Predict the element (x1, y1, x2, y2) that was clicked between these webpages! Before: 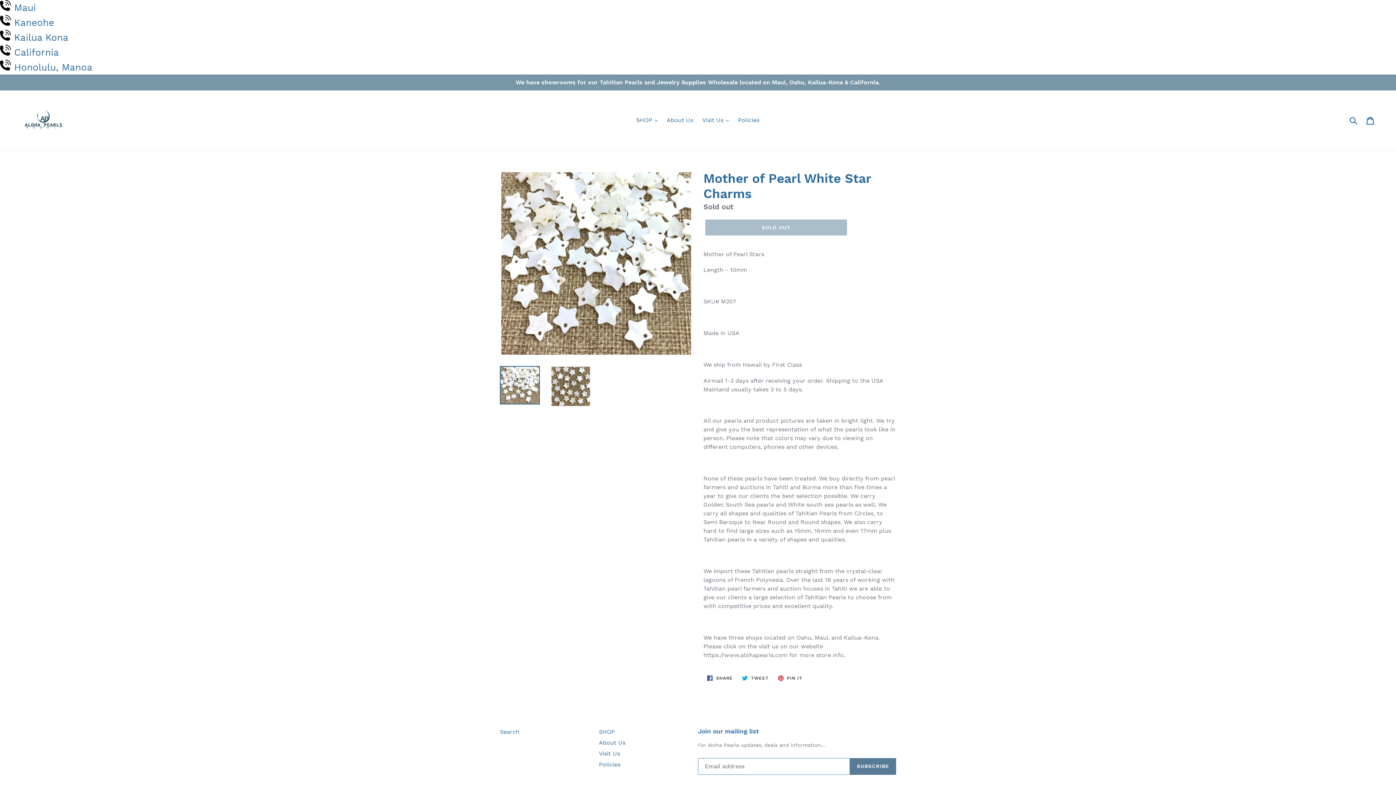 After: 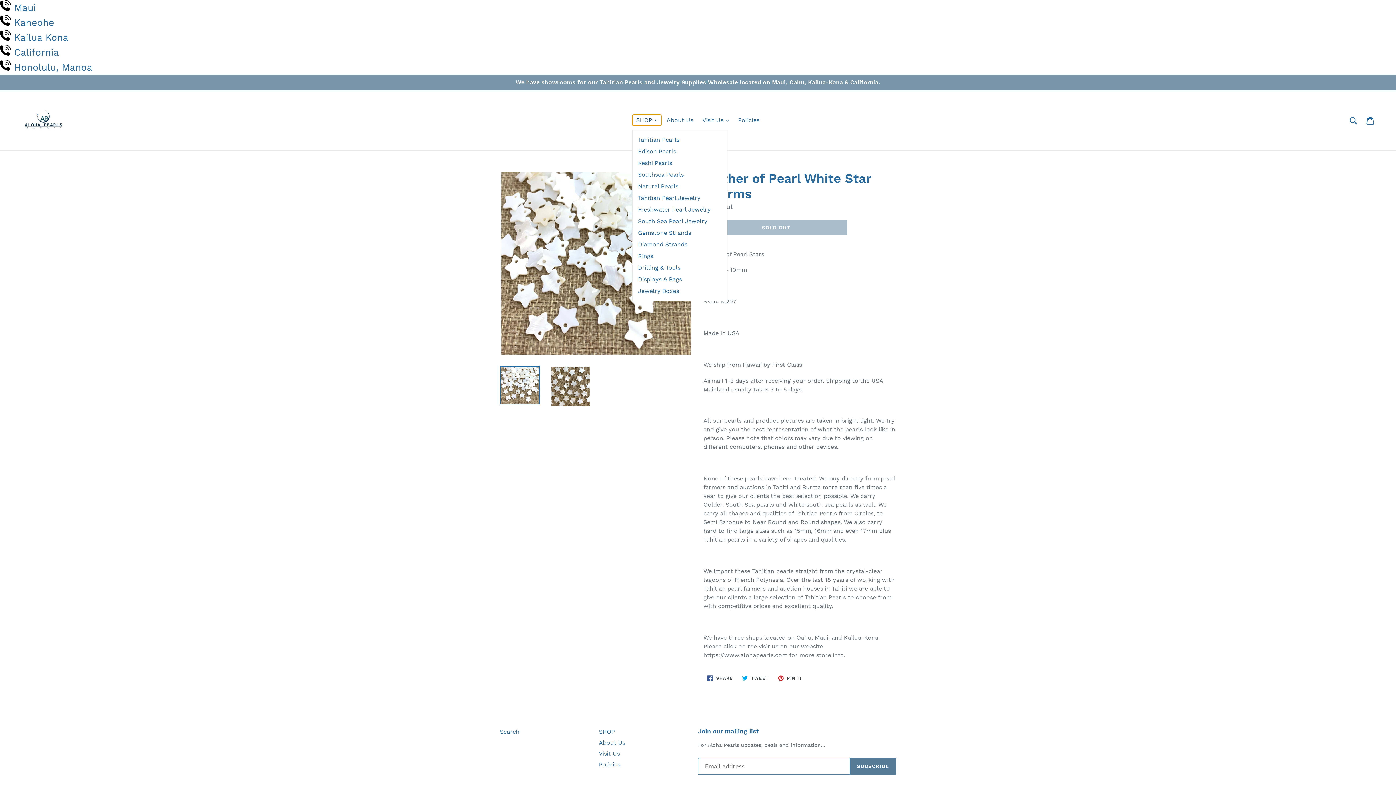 Action: label: SHOP  bbox: (632, 114, 661, 125)